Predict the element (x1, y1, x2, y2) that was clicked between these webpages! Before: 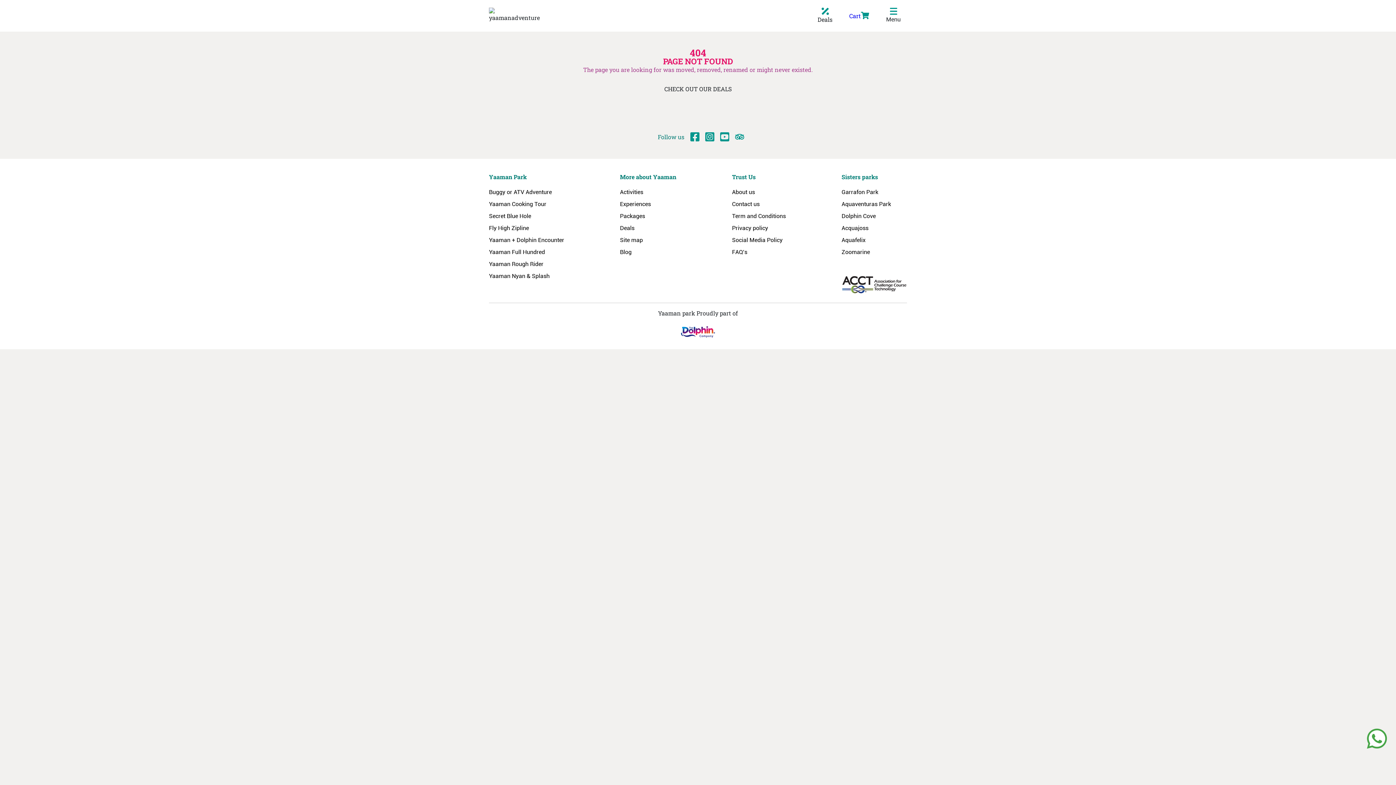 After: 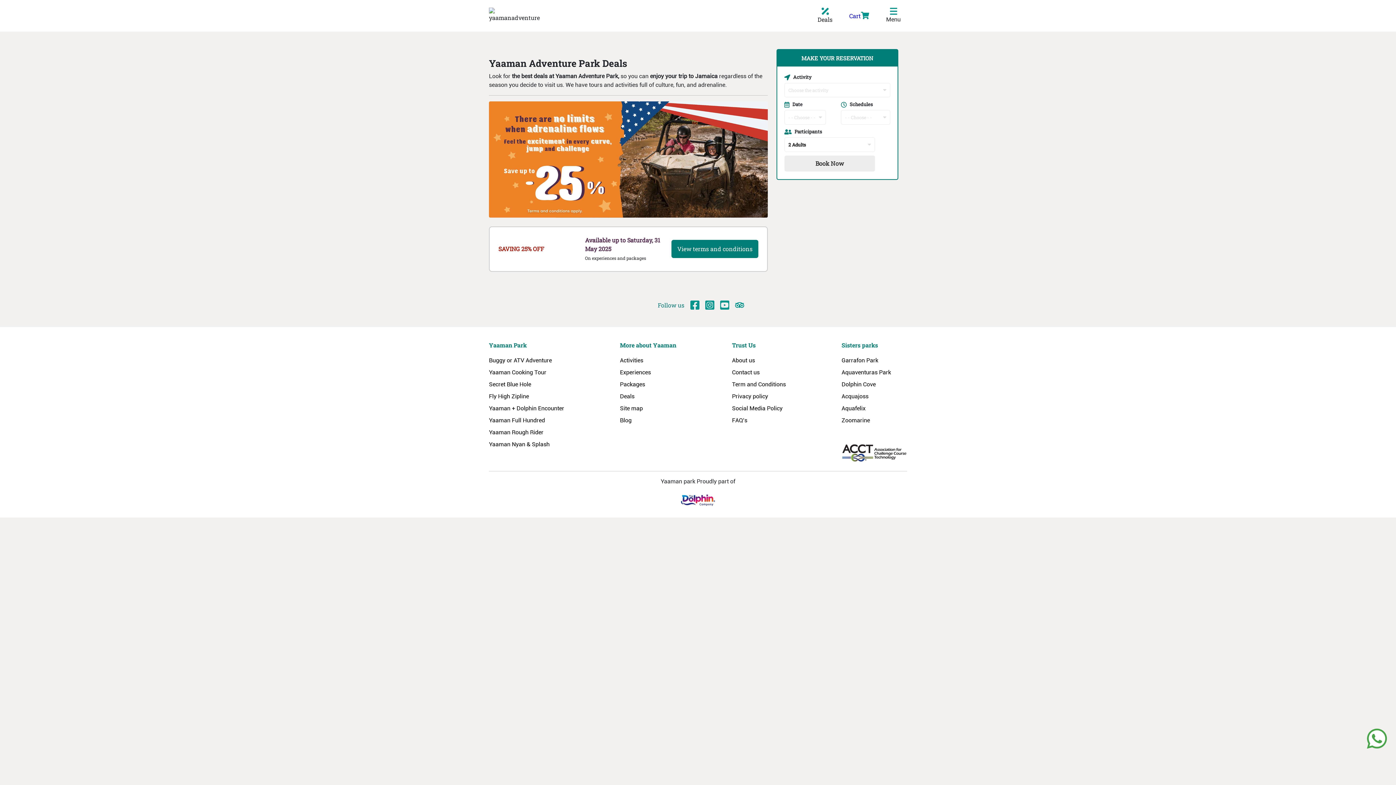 Action: bbox: (811, 2, 838, 28) label: Deals